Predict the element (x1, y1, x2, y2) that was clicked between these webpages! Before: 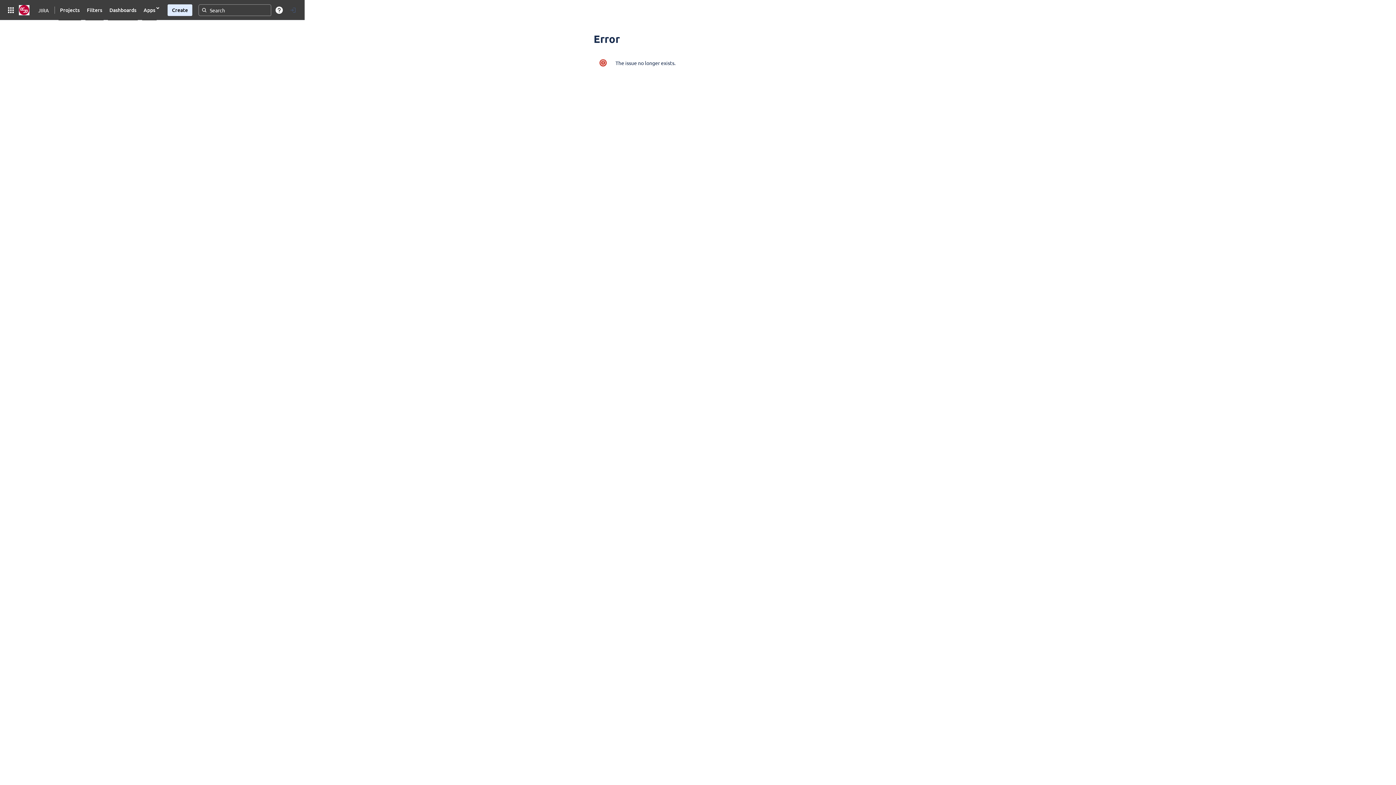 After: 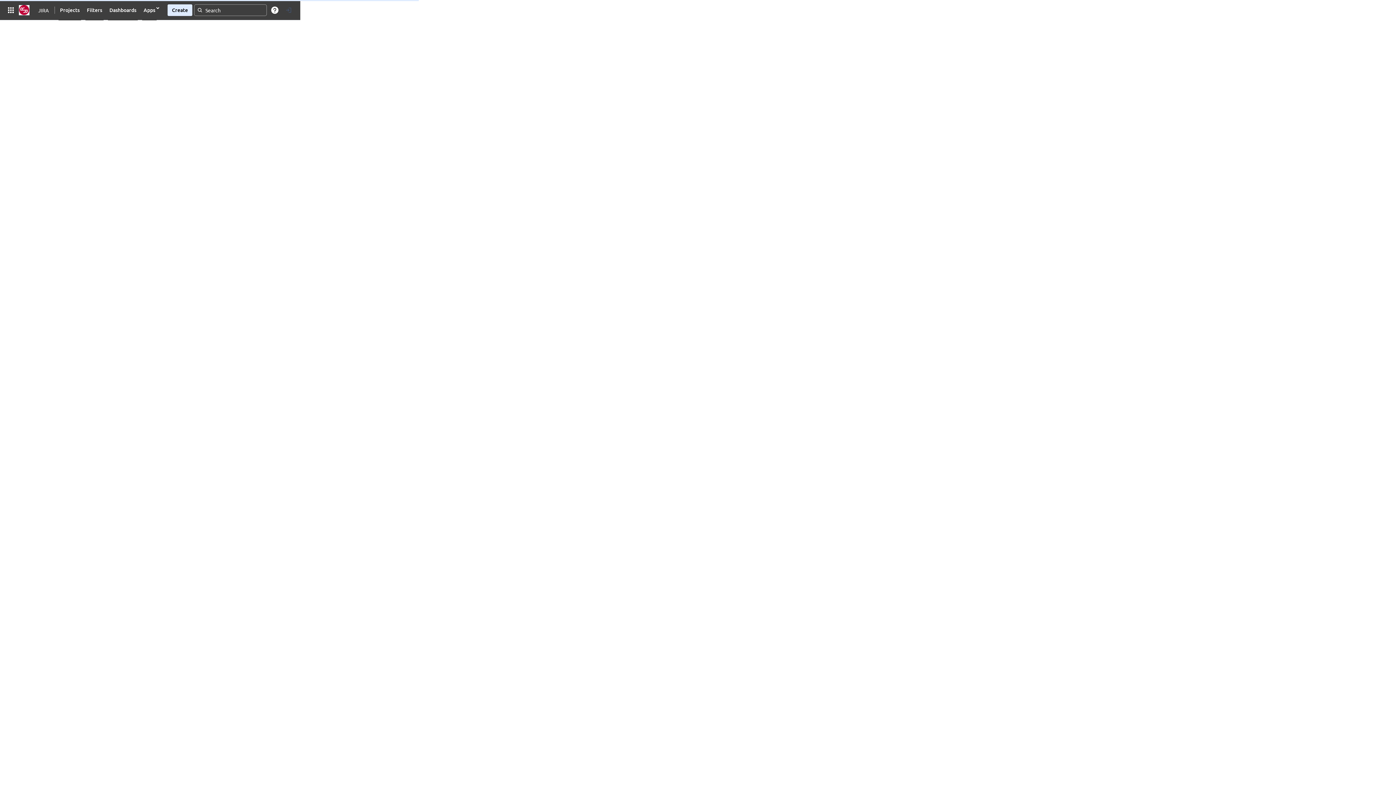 Action: bbox: (17, 3, 30, 16)